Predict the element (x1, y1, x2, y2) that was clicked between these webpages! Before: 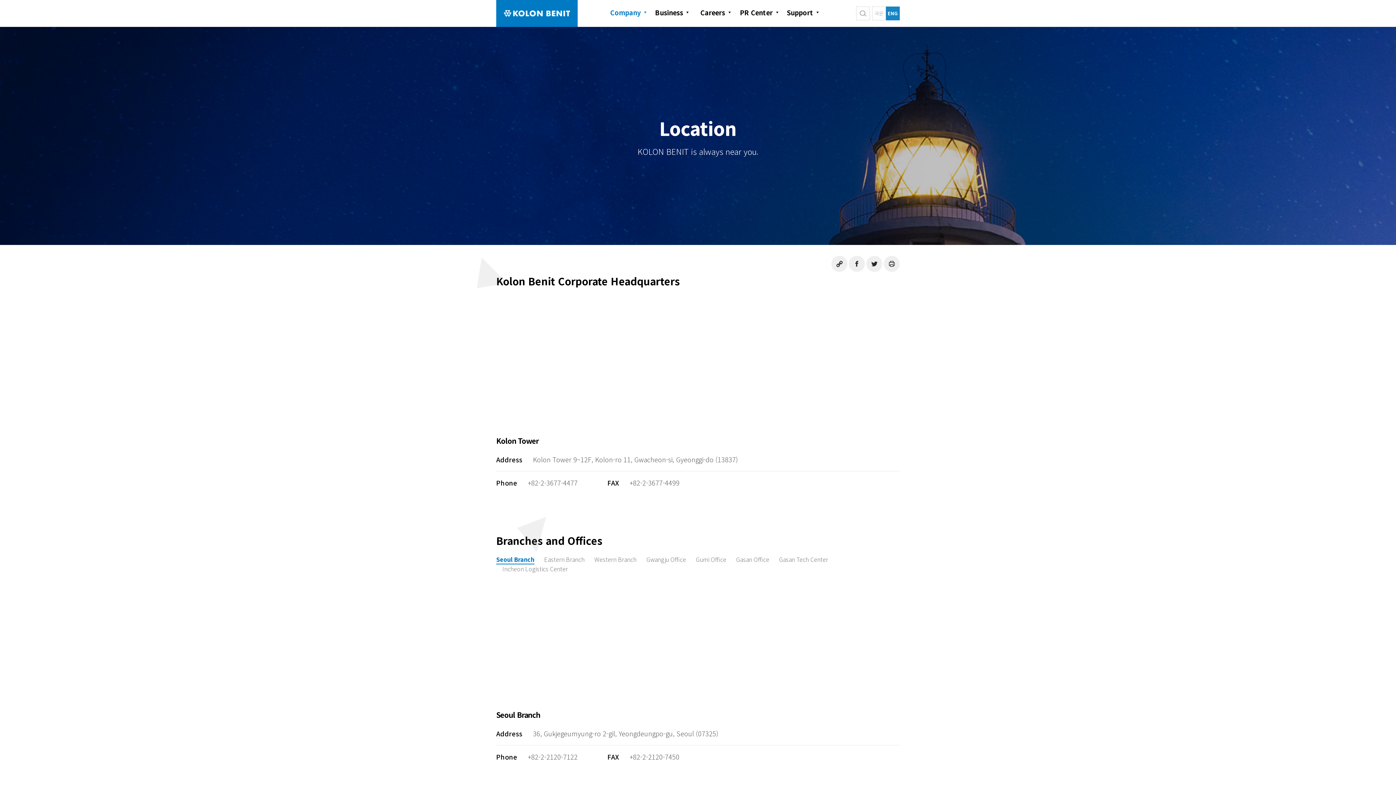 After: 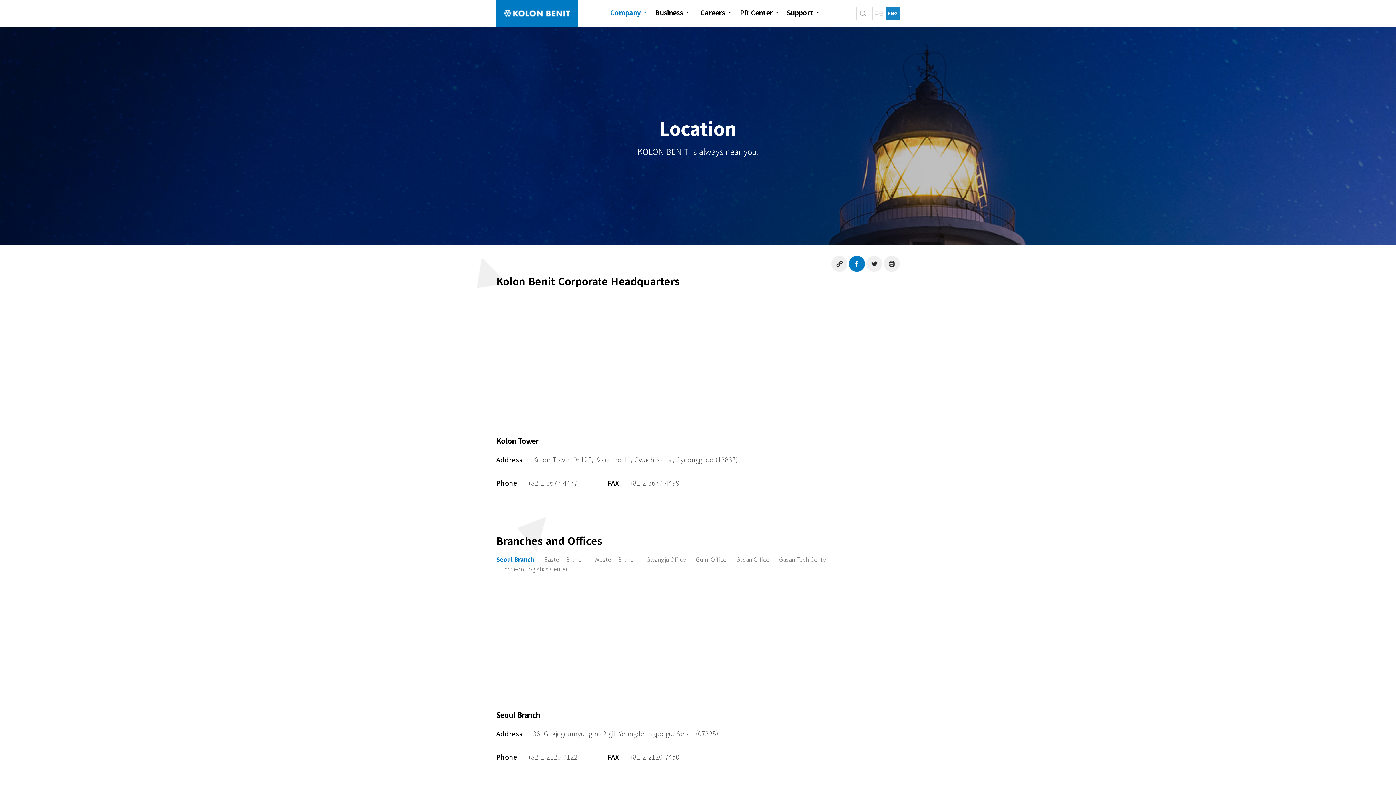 Action: bbox: (849, 256, 865, 272)